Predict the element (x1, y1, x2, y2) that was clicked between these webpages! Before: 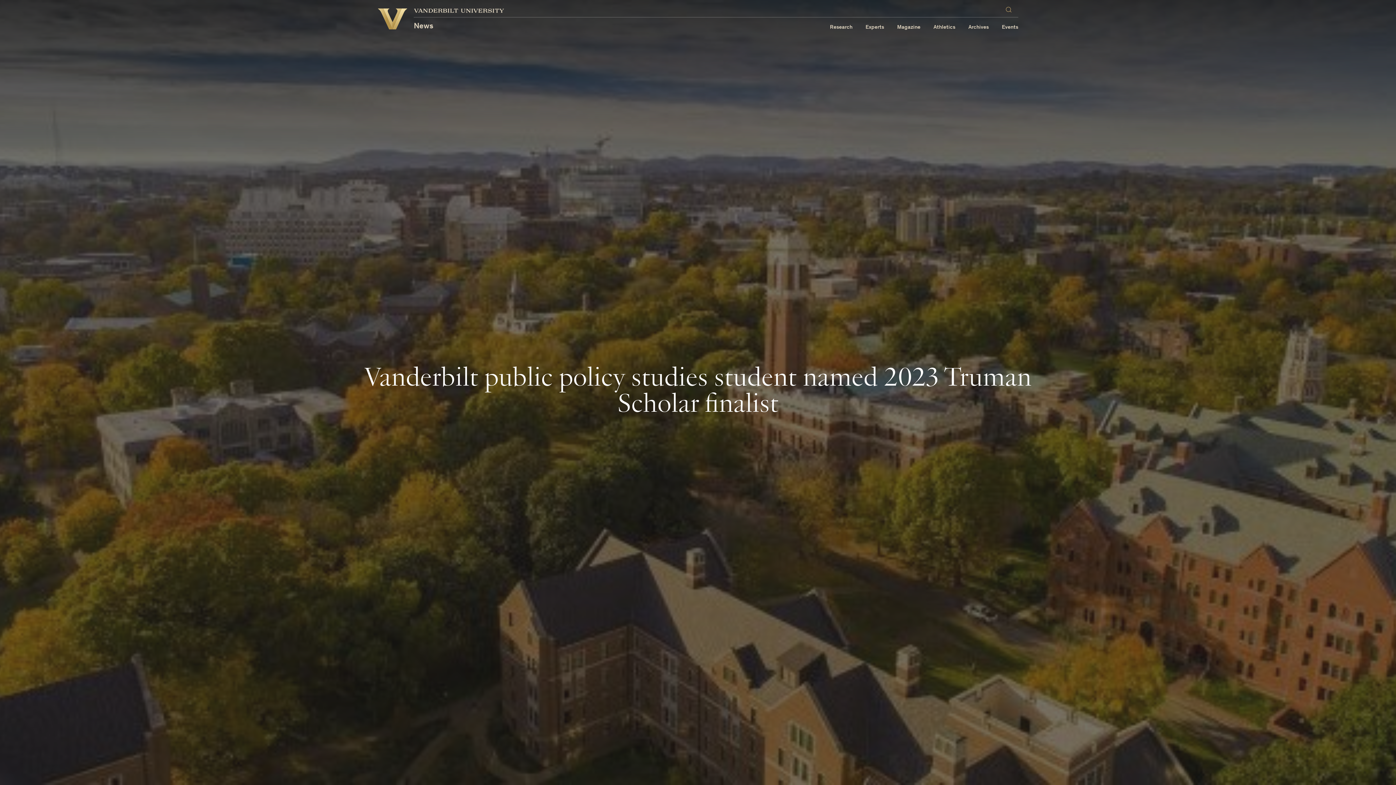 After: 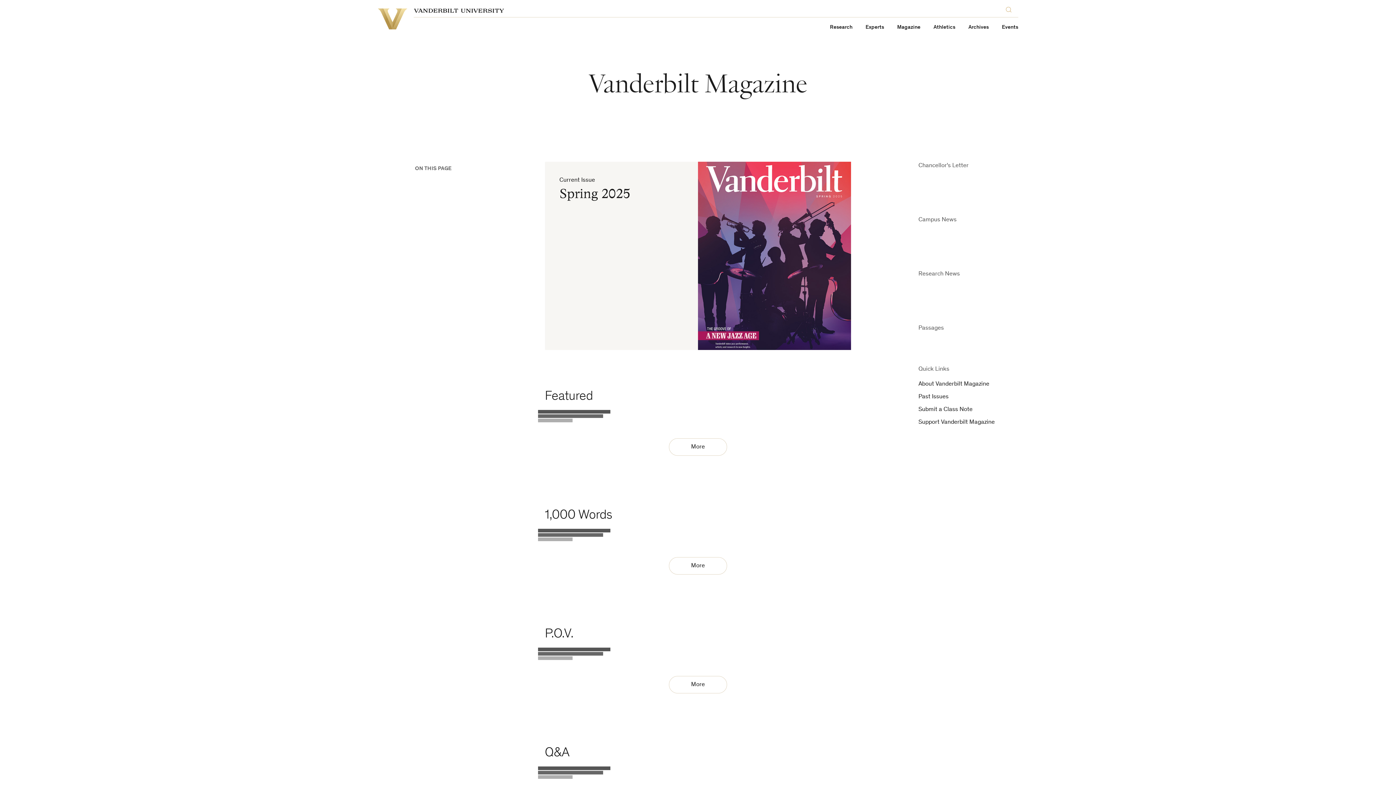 Action: label: Magazine bbox: (897, 24, 920, 30)